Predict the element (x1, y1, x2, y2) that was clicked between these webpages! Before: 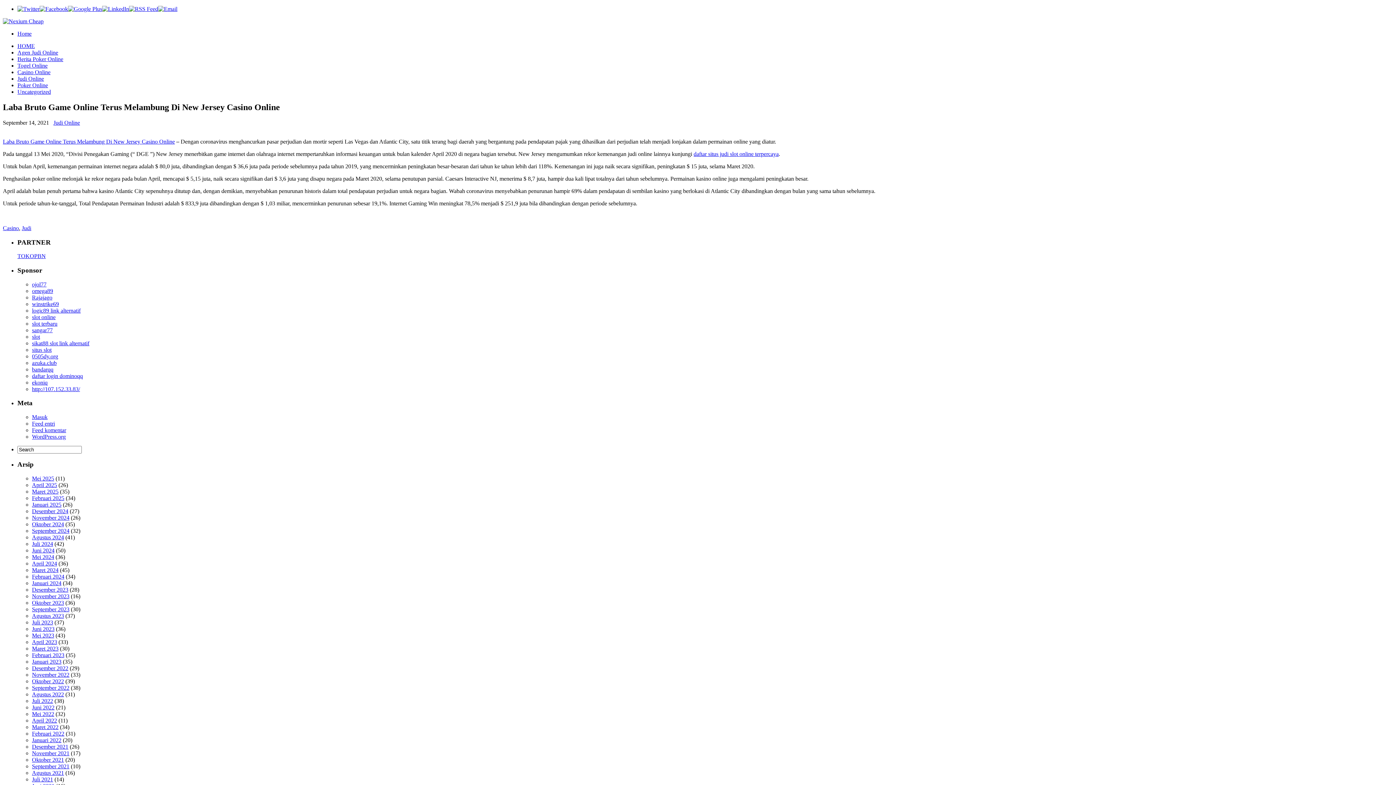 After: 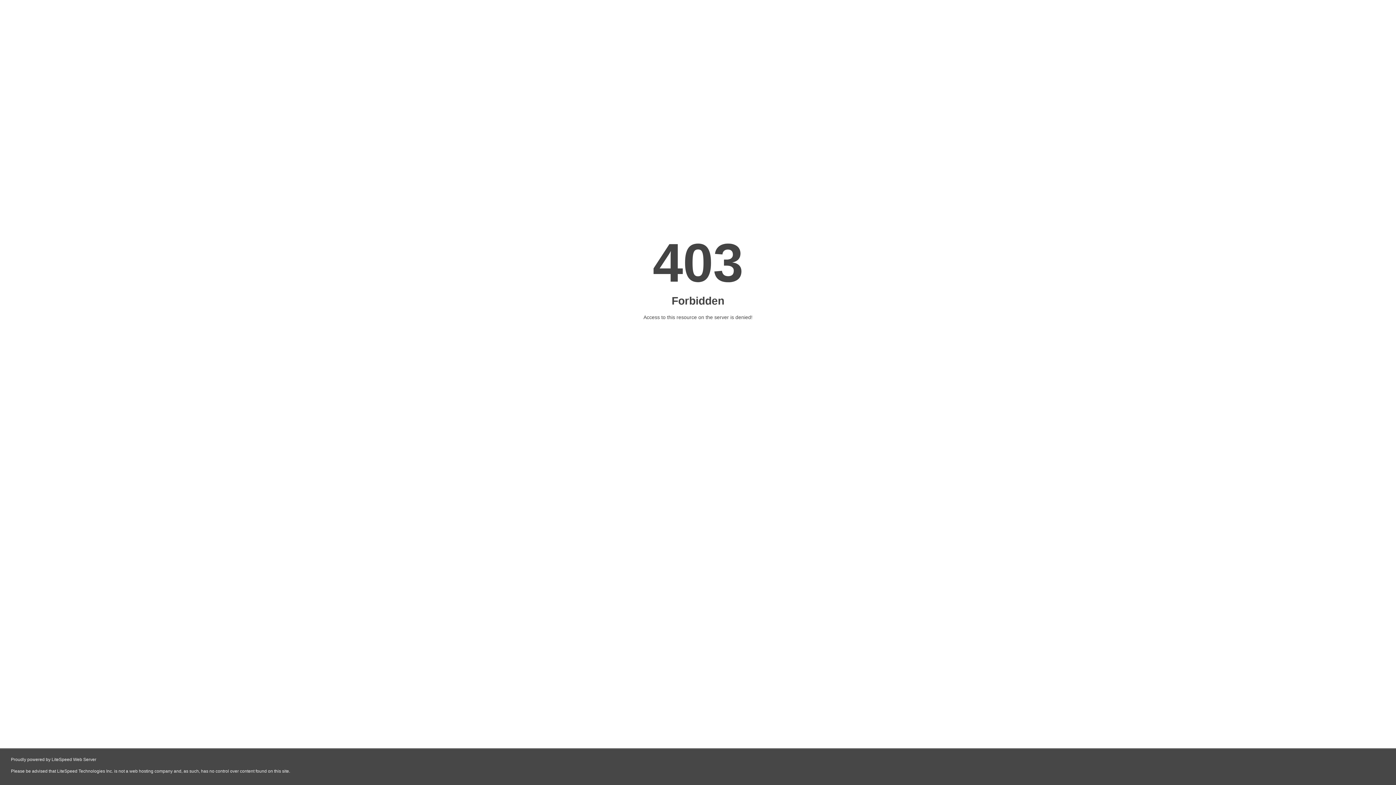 Action: bbox: (32, 327, 52, 333) label: sangar77